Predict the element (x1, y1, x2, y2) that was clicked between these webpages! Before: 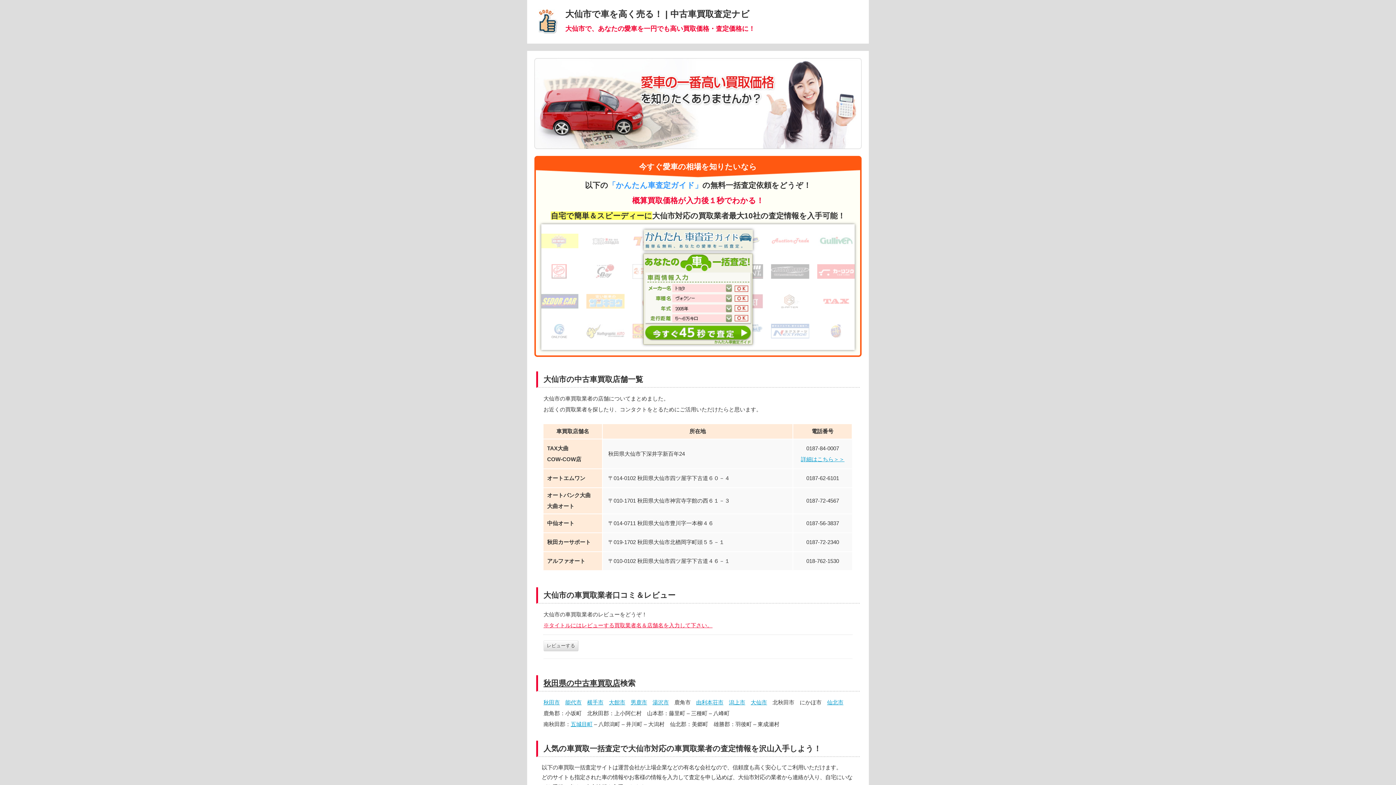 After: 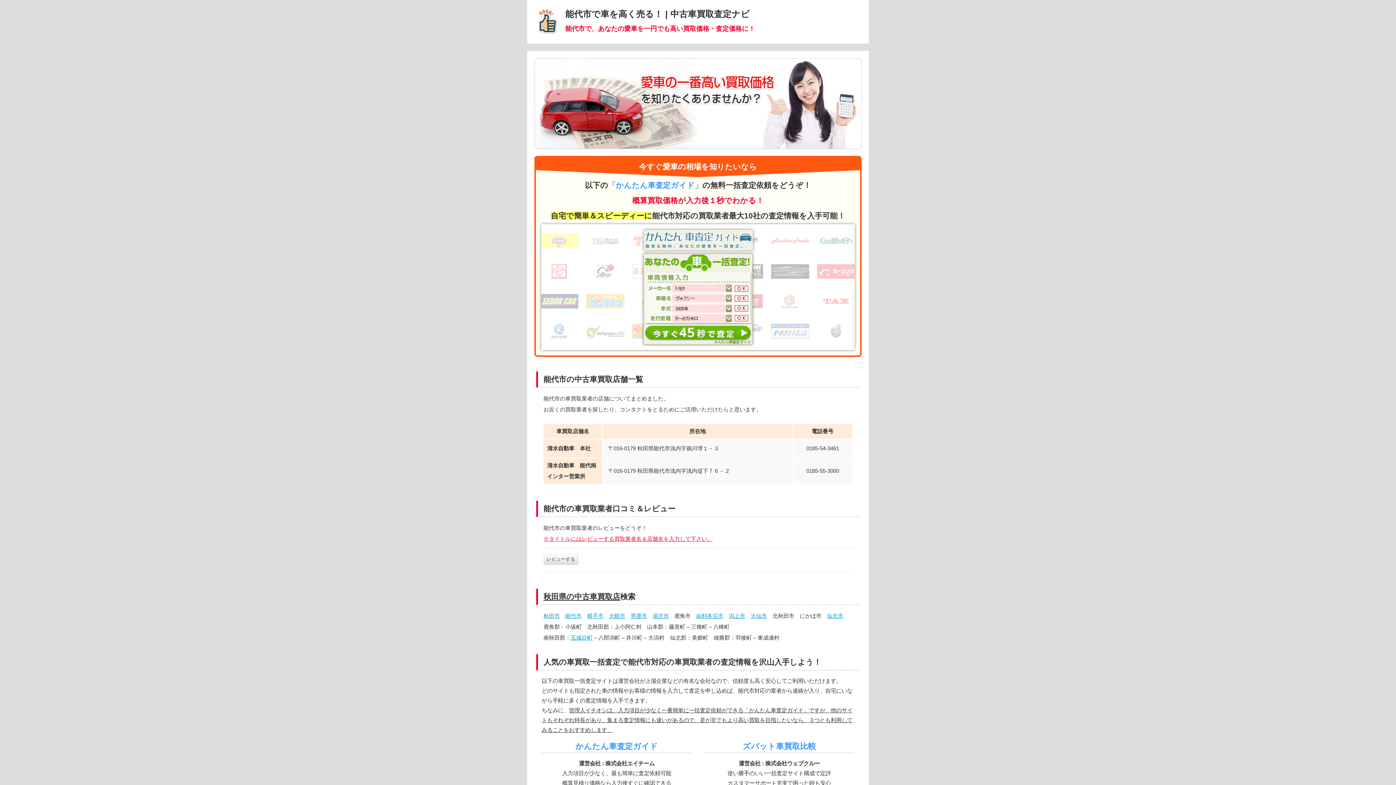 Action: bbox: (565, 699, 581, 705) label: 能代市